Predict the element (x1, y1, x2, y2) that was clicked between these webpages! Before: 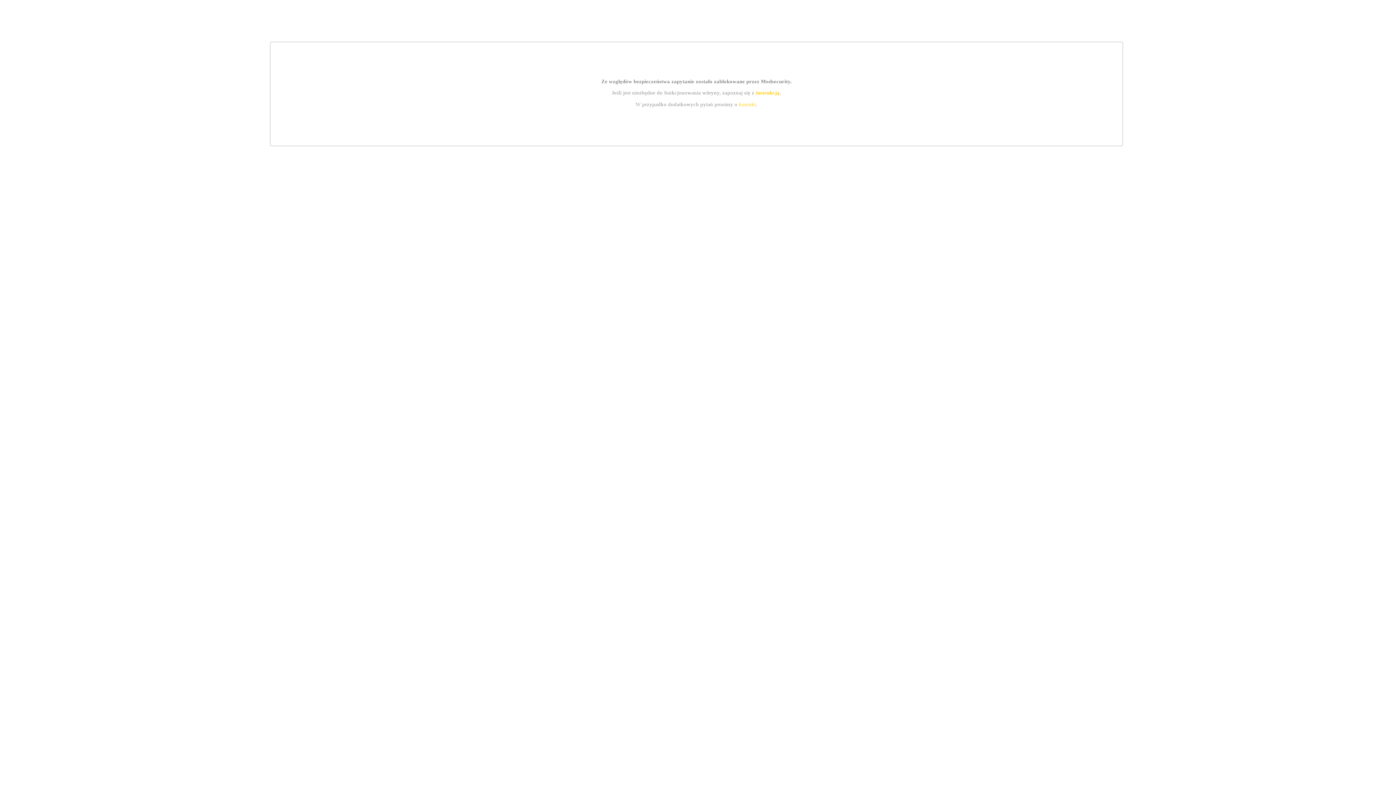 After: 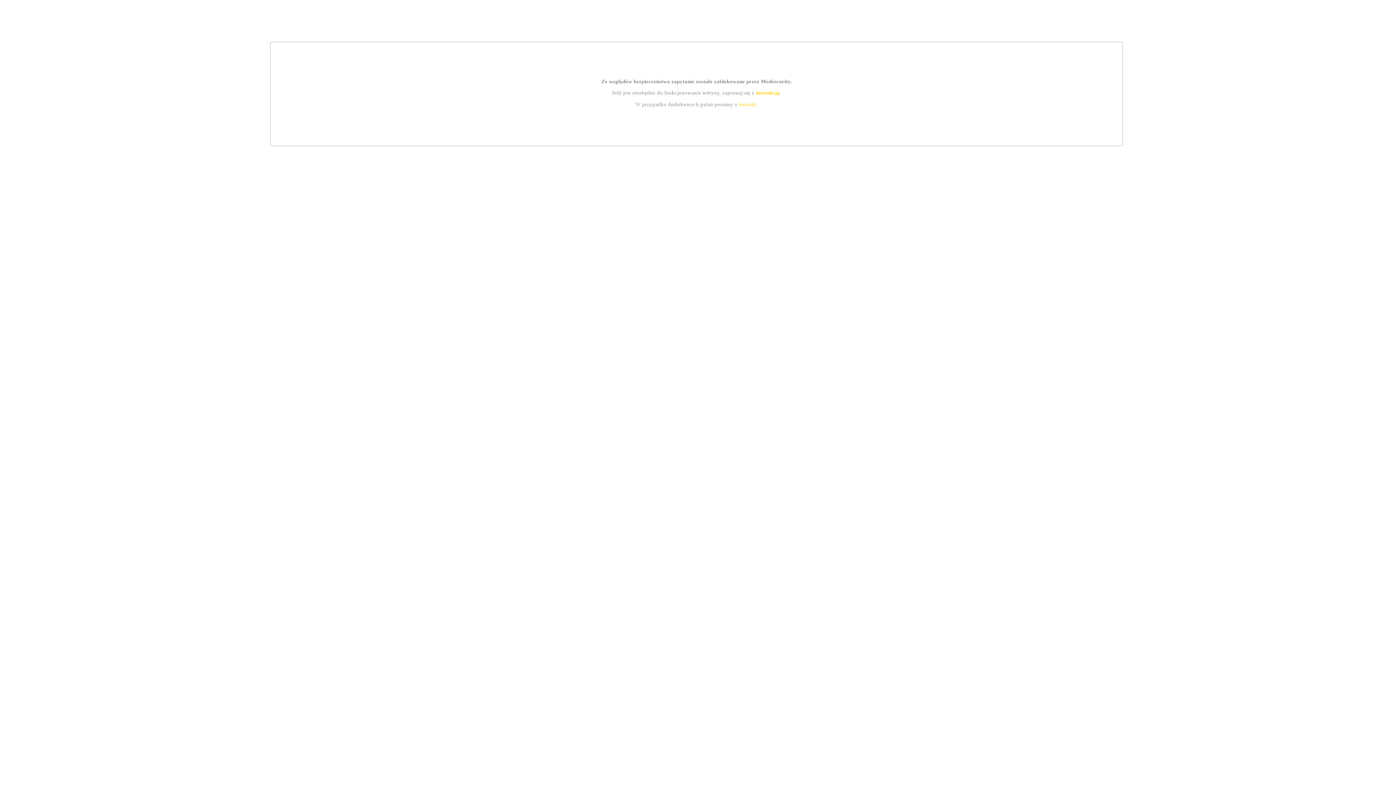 Action: bbox: (755, 89, 779, 95) label: instrukcją